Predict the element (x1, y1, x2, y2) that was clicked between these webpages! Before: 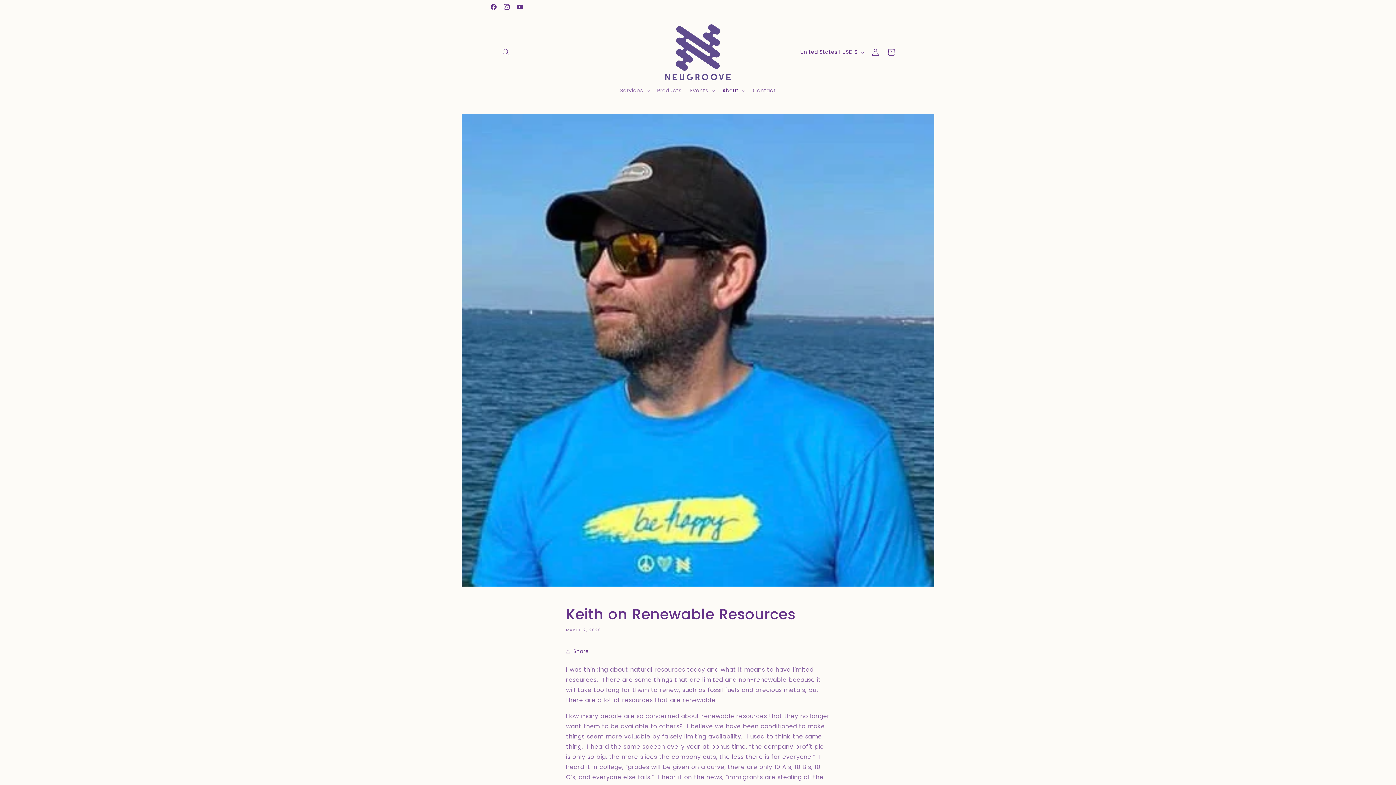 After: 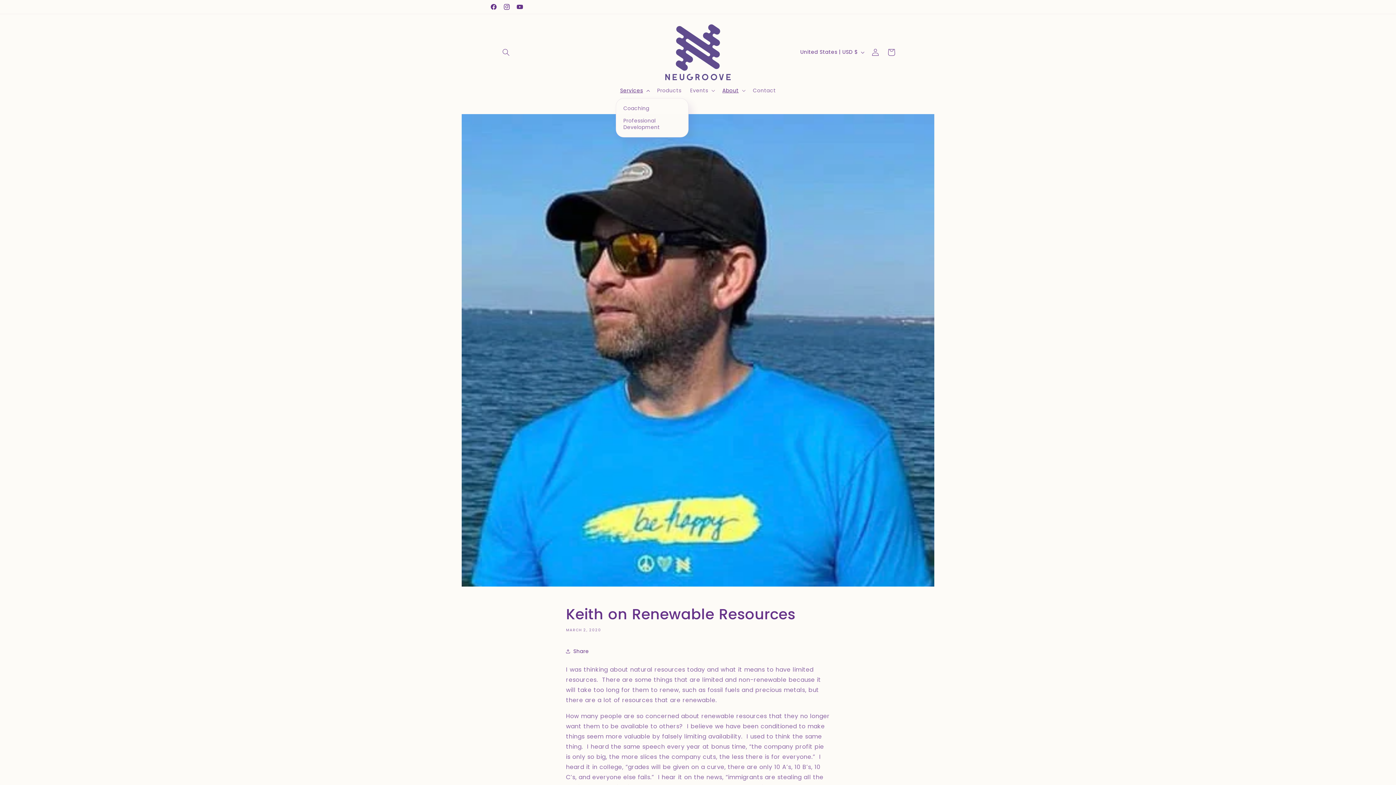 Action: bbox: (615, 82, 652, 98) label: Services